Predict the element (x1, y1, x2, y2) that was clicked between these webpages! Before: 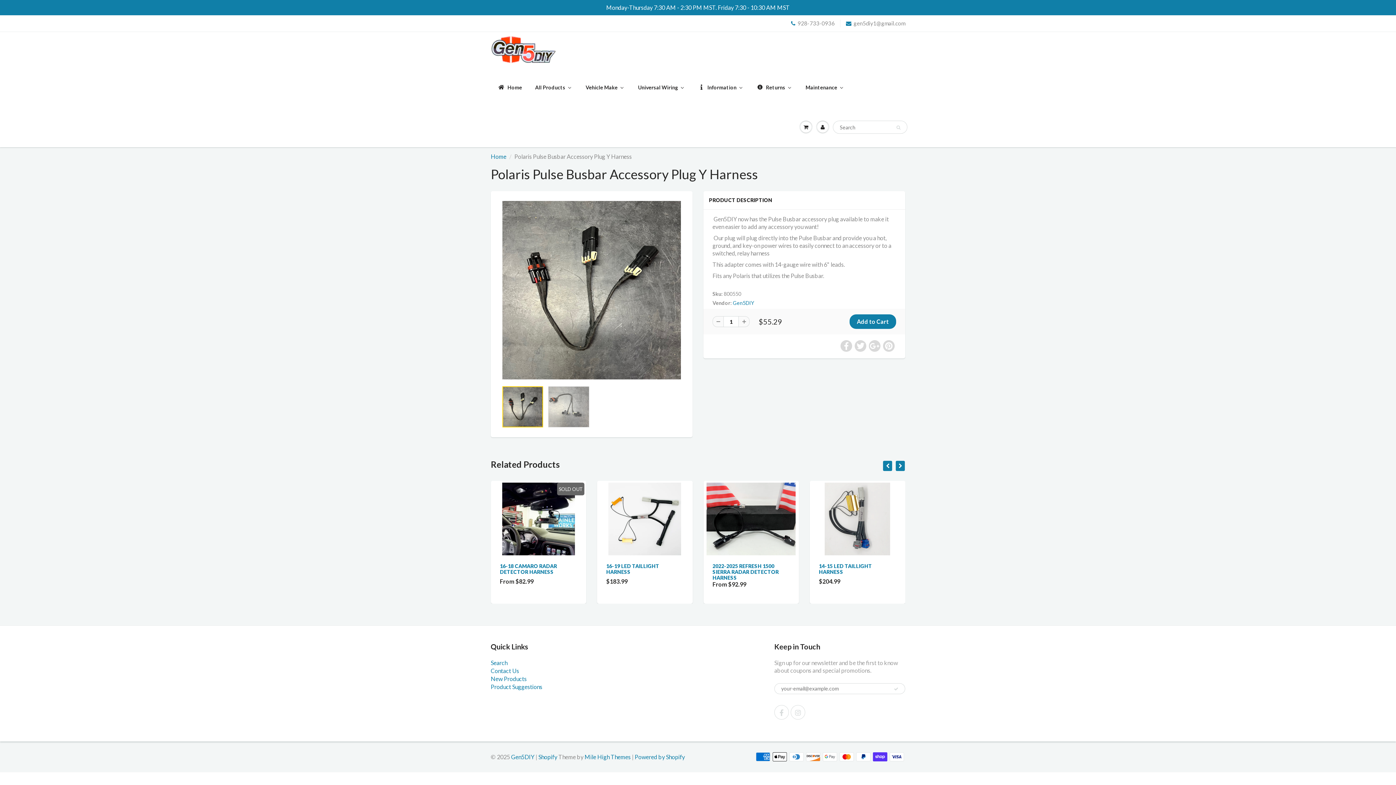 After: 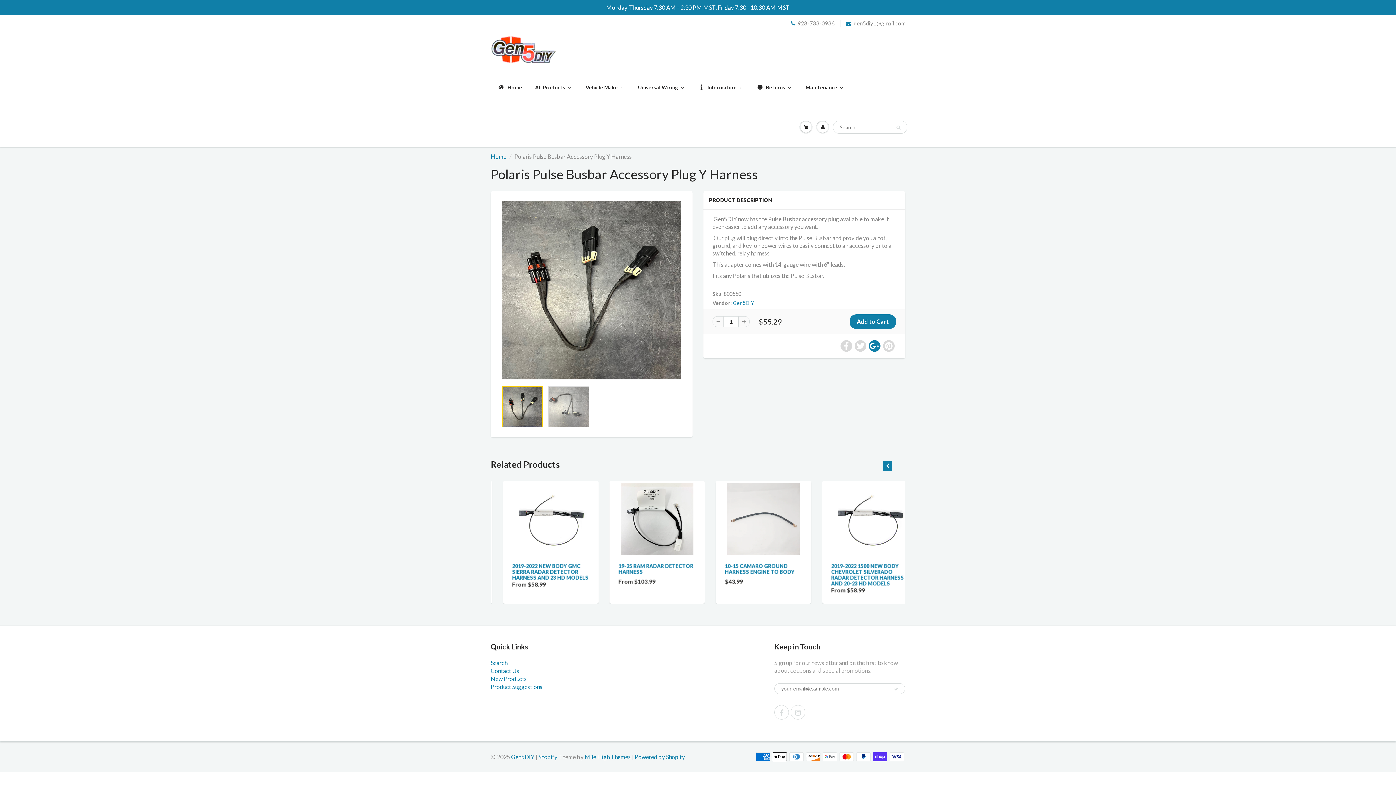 Action: bbox: (869, 340, 880, 352)